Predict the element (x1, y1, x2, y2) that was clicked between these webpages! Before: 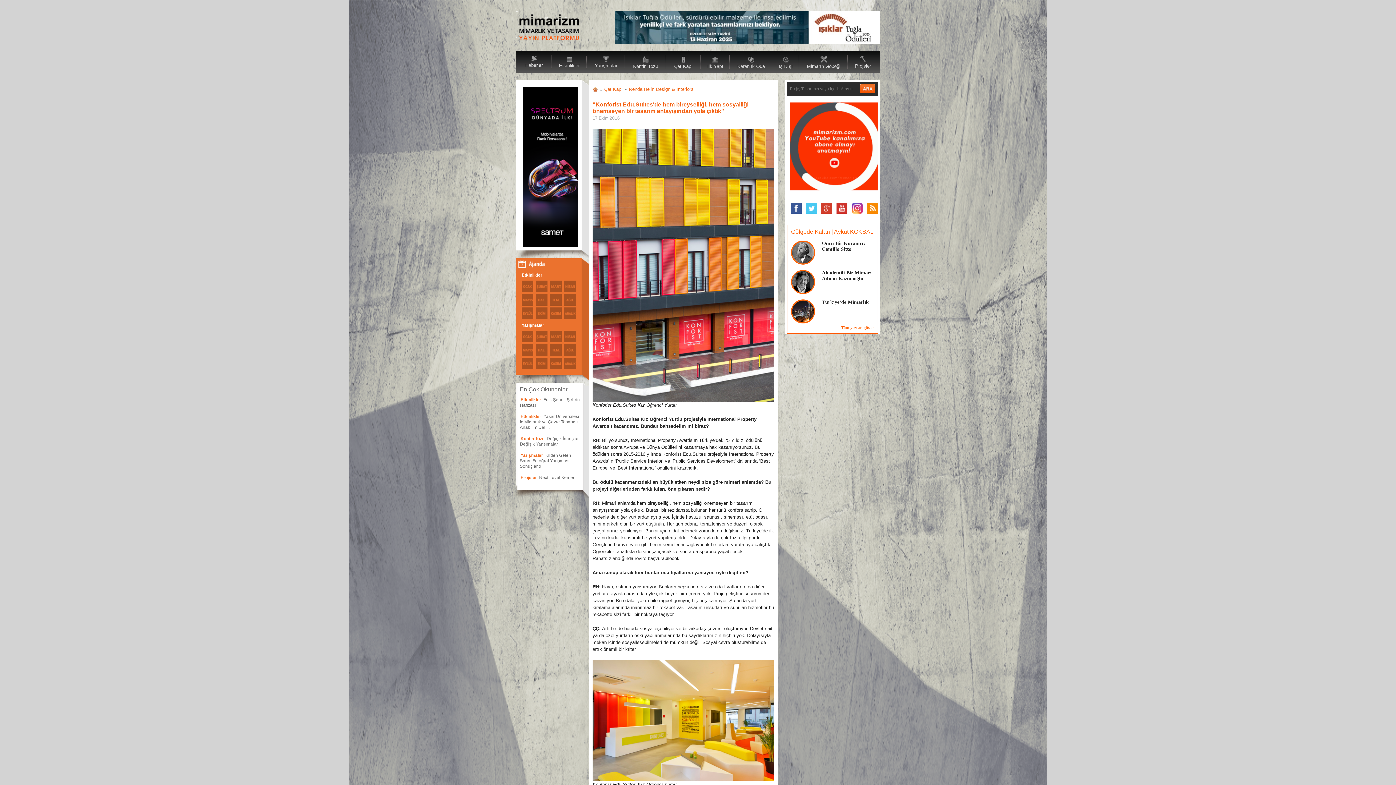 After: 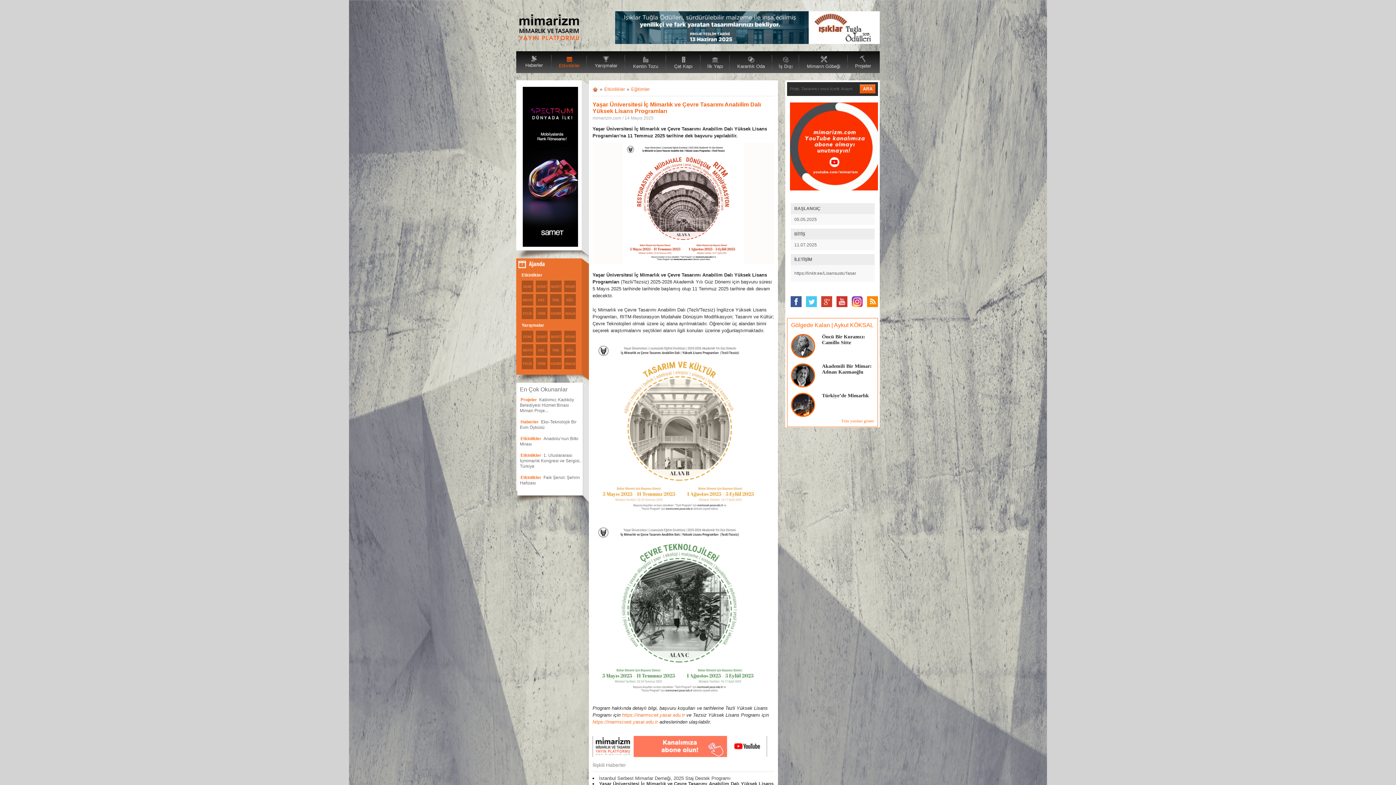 Action: bbox: (520, 414, 541, 419) label: Etkinlikler